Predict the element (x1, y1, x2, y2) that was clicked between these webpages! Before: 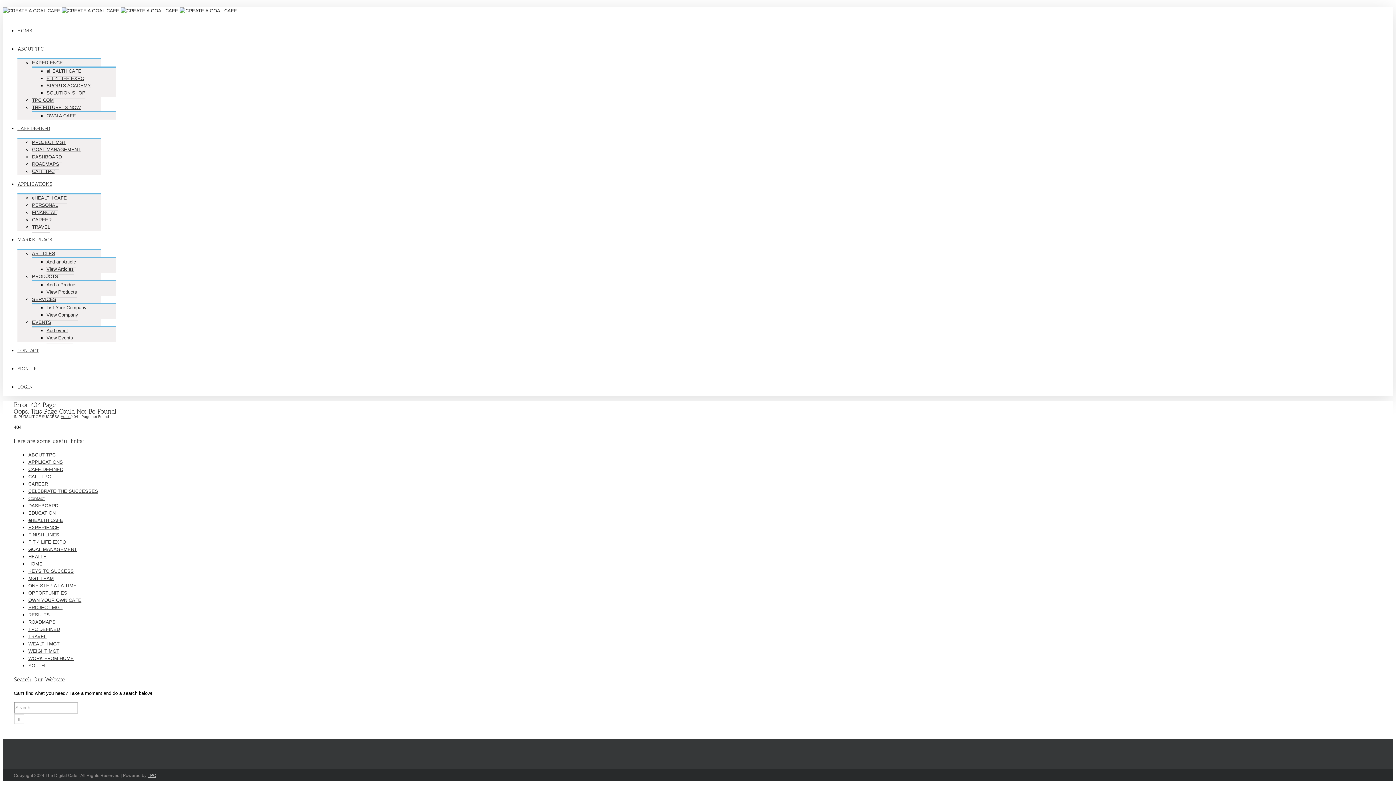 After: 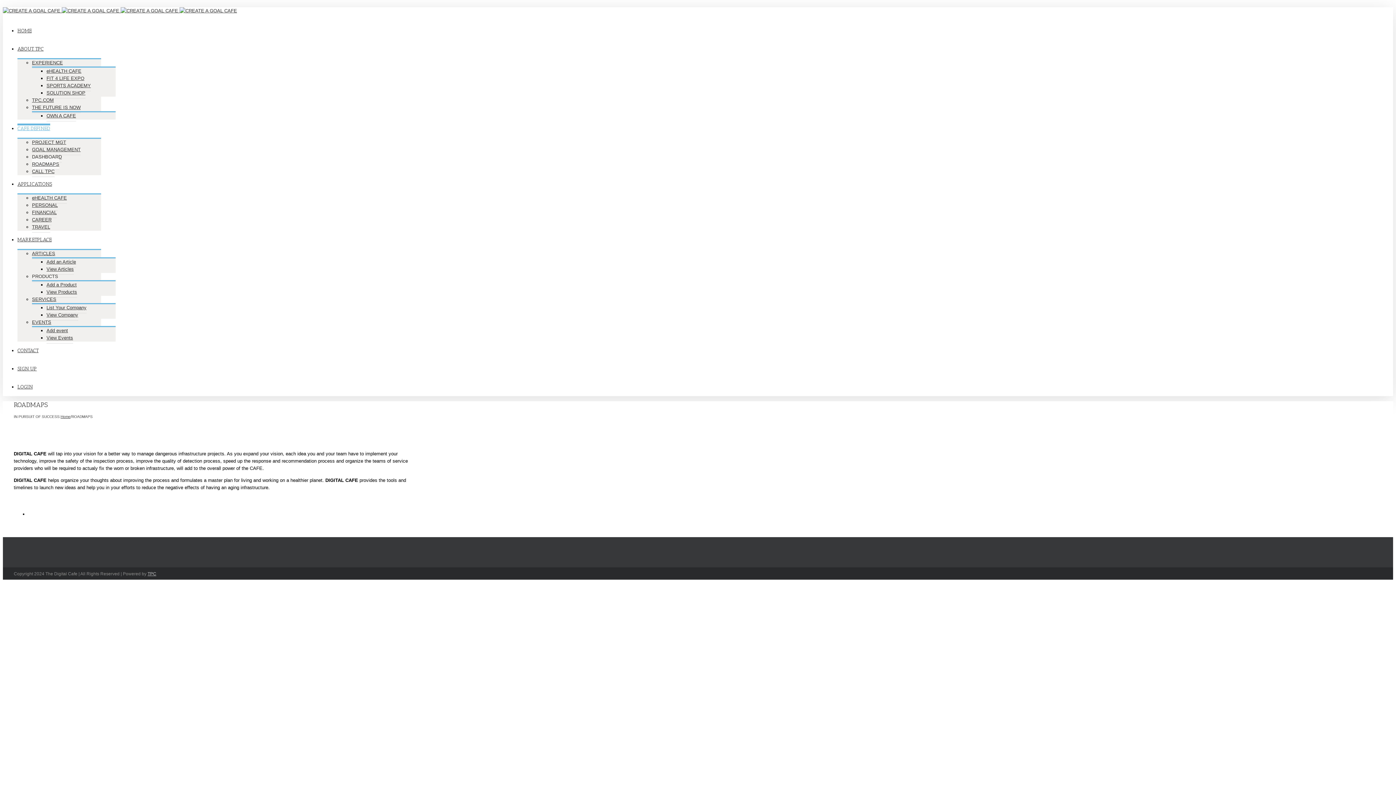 Action: bbox: (32, 158, 59, 169) label: ROADMAPS